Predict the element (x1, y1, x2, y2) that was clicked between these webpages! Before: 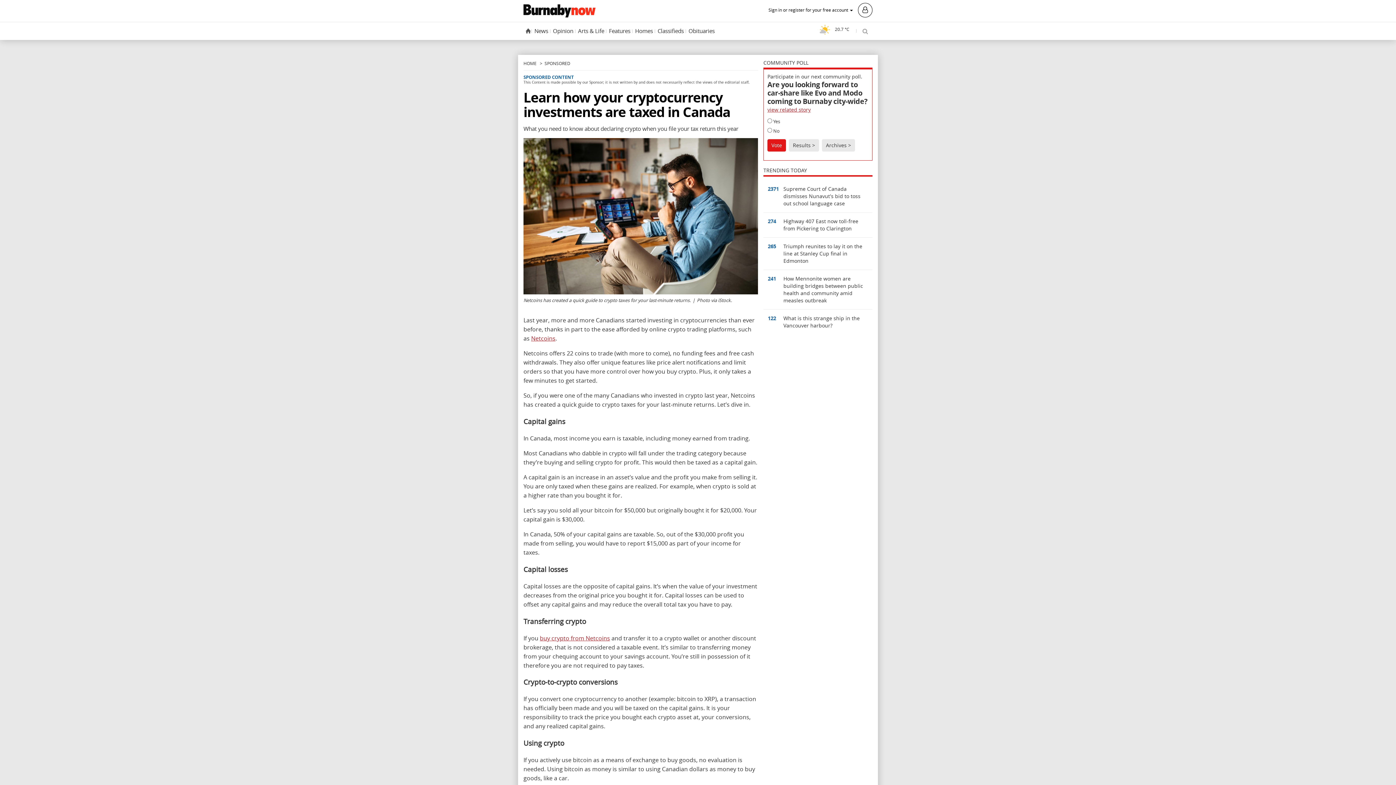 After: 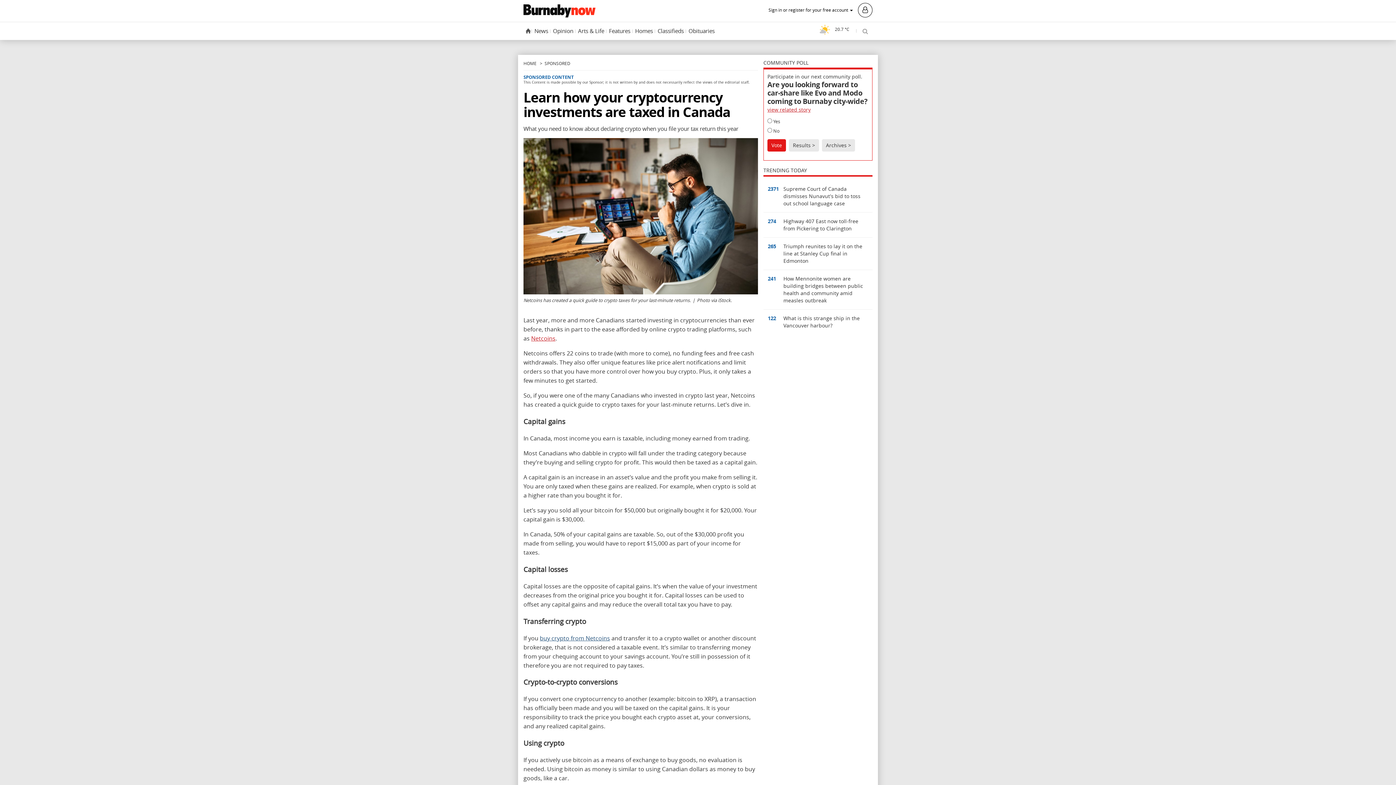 Action: bbox: (540, 634, 610, 642) label: buy crypto from Netcoins